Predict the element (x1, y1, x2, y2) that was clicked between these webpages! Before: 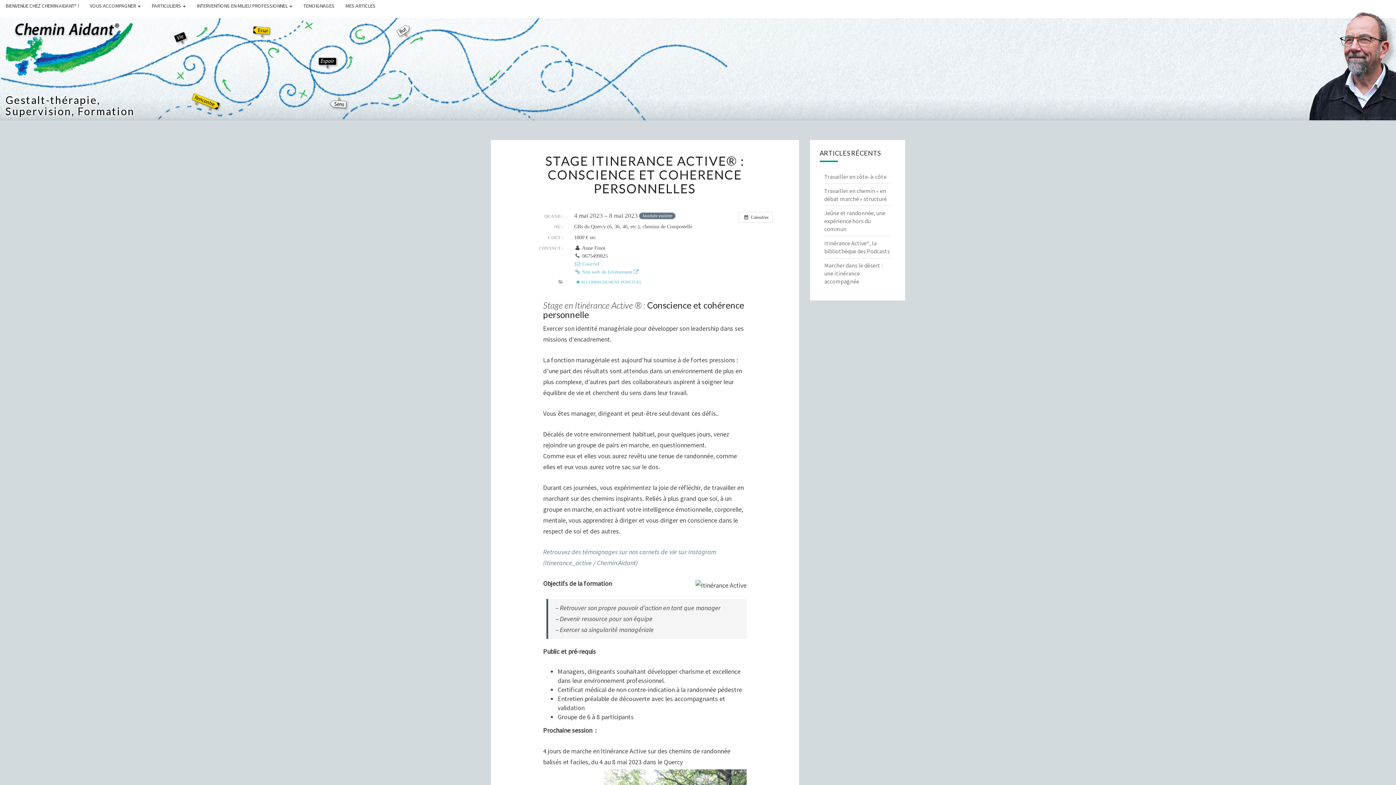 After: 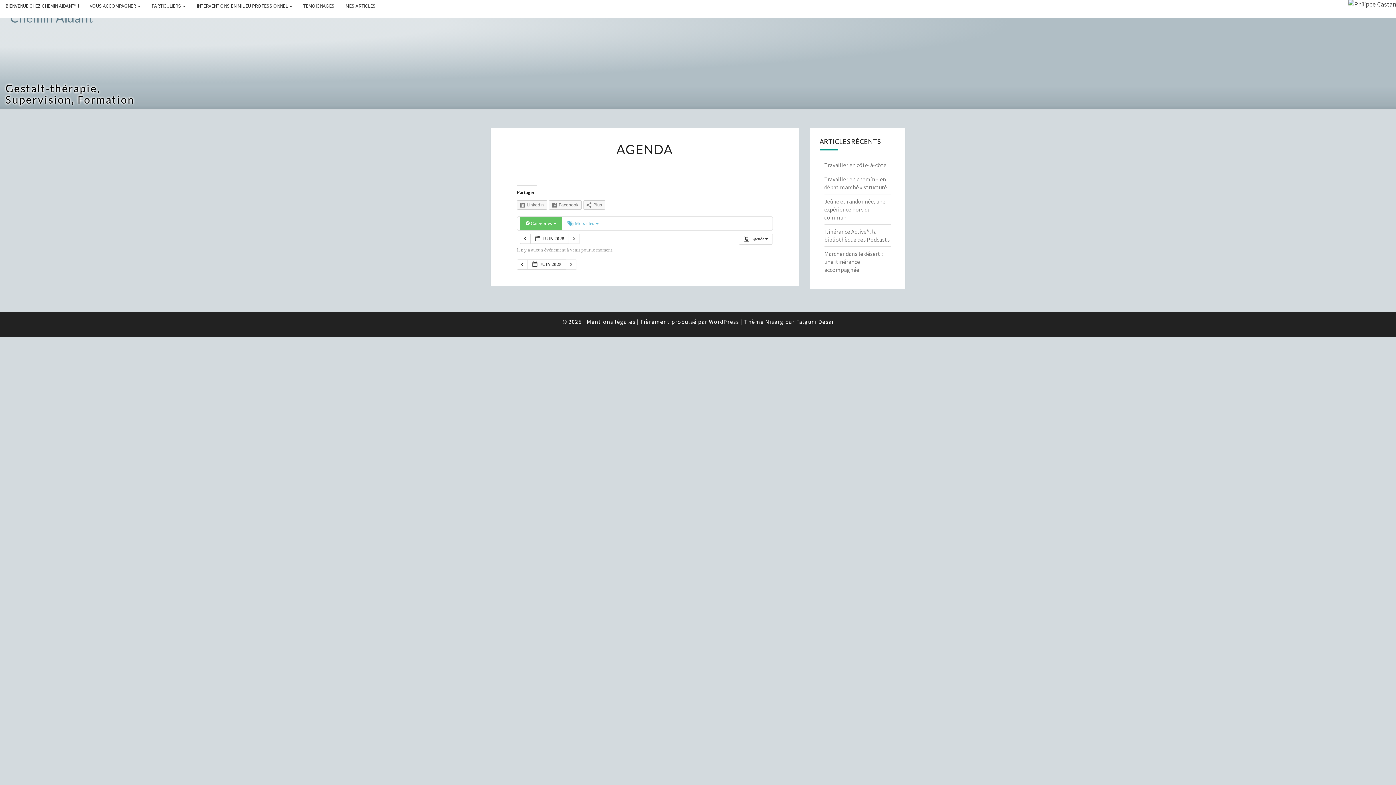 Action: label:  ACCOMPAGNEMENT PONCTUEL bbox: (574, 278, 644, 286)